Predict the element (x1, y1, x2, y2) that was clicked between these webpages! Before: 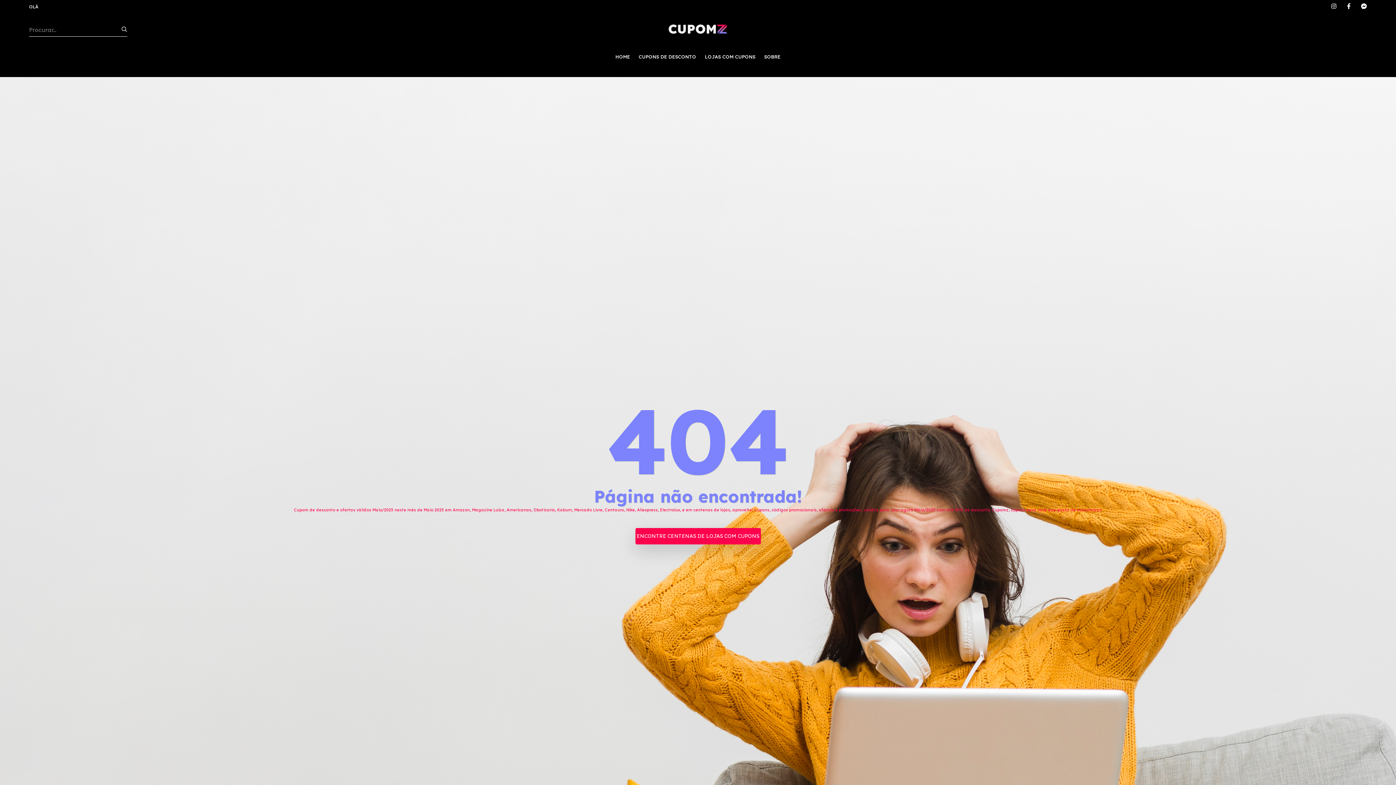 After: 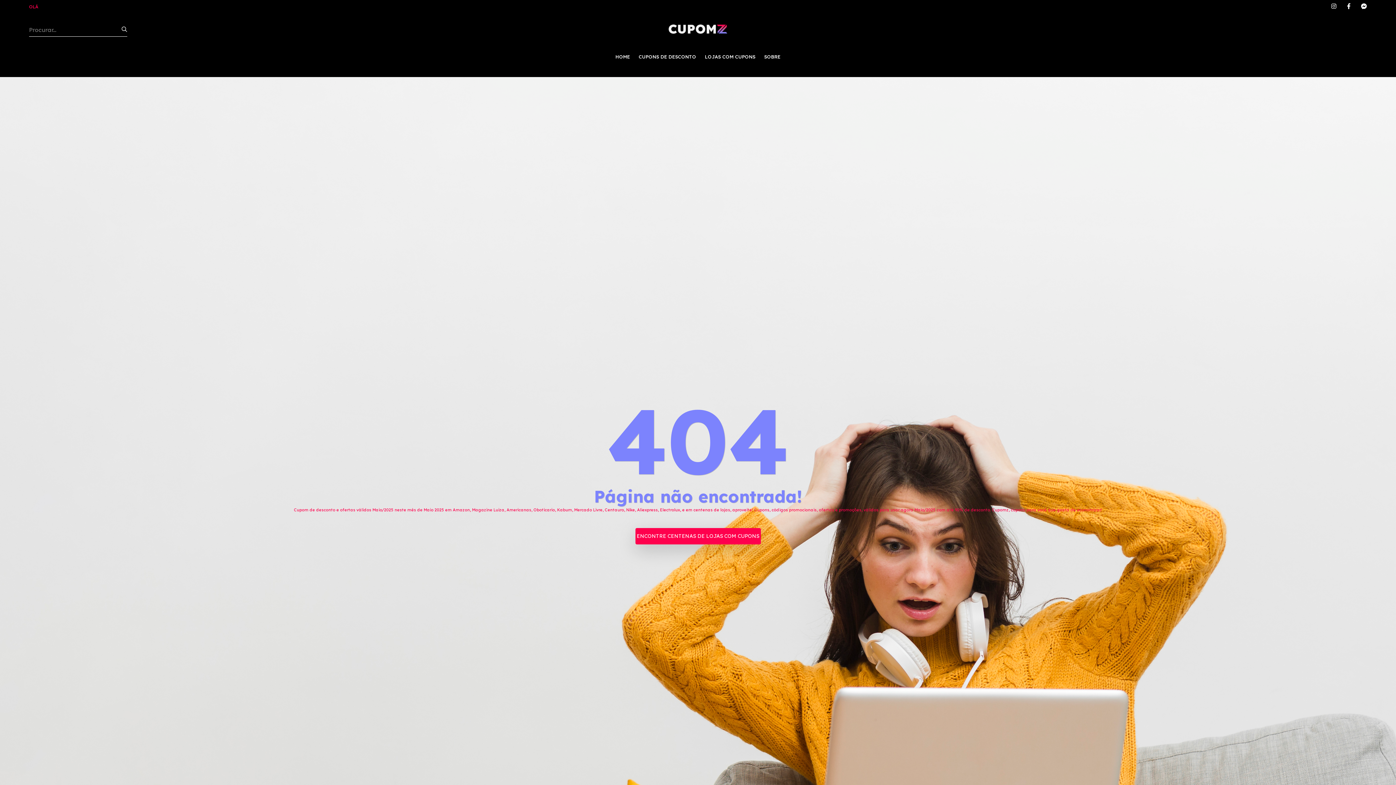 Action: bbox: (29, 4, 38, 9) label: OLÁ